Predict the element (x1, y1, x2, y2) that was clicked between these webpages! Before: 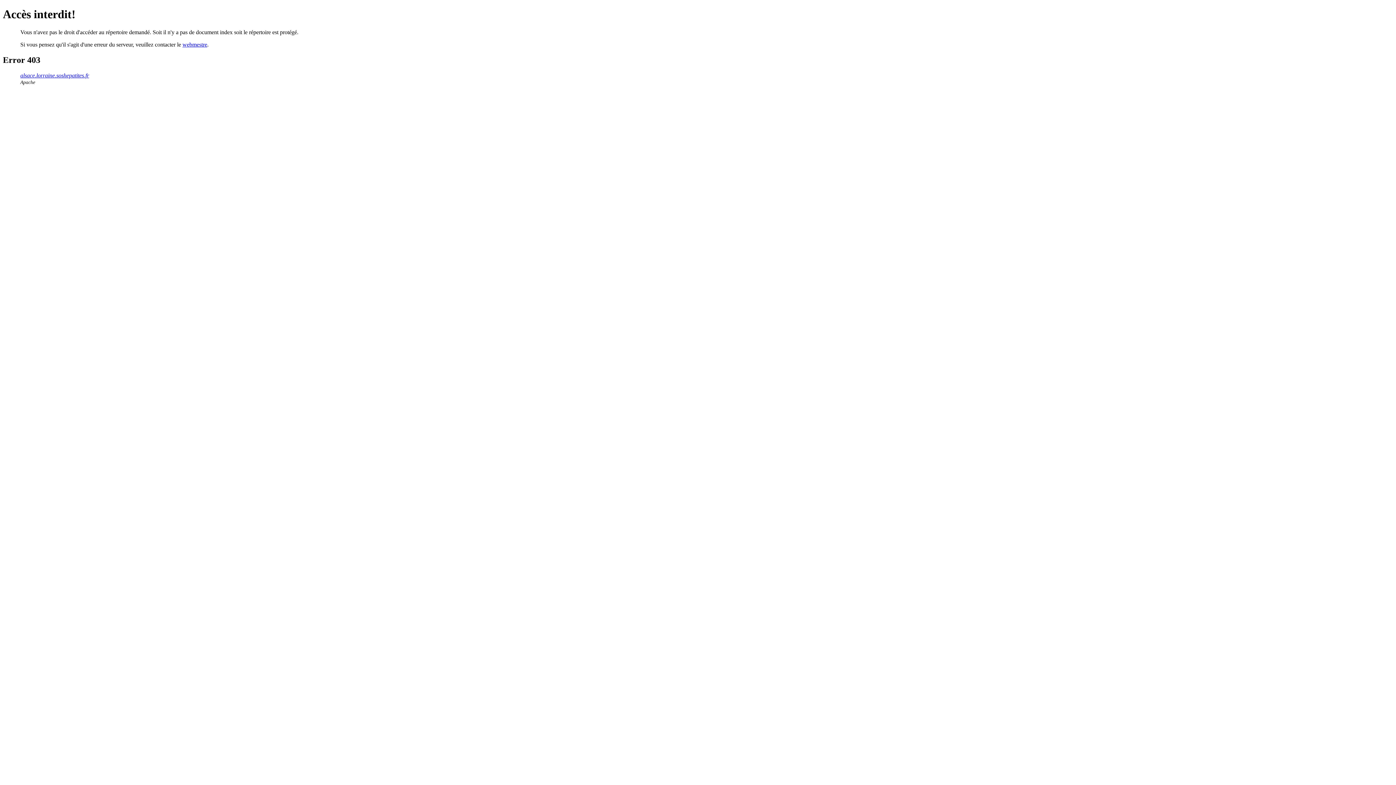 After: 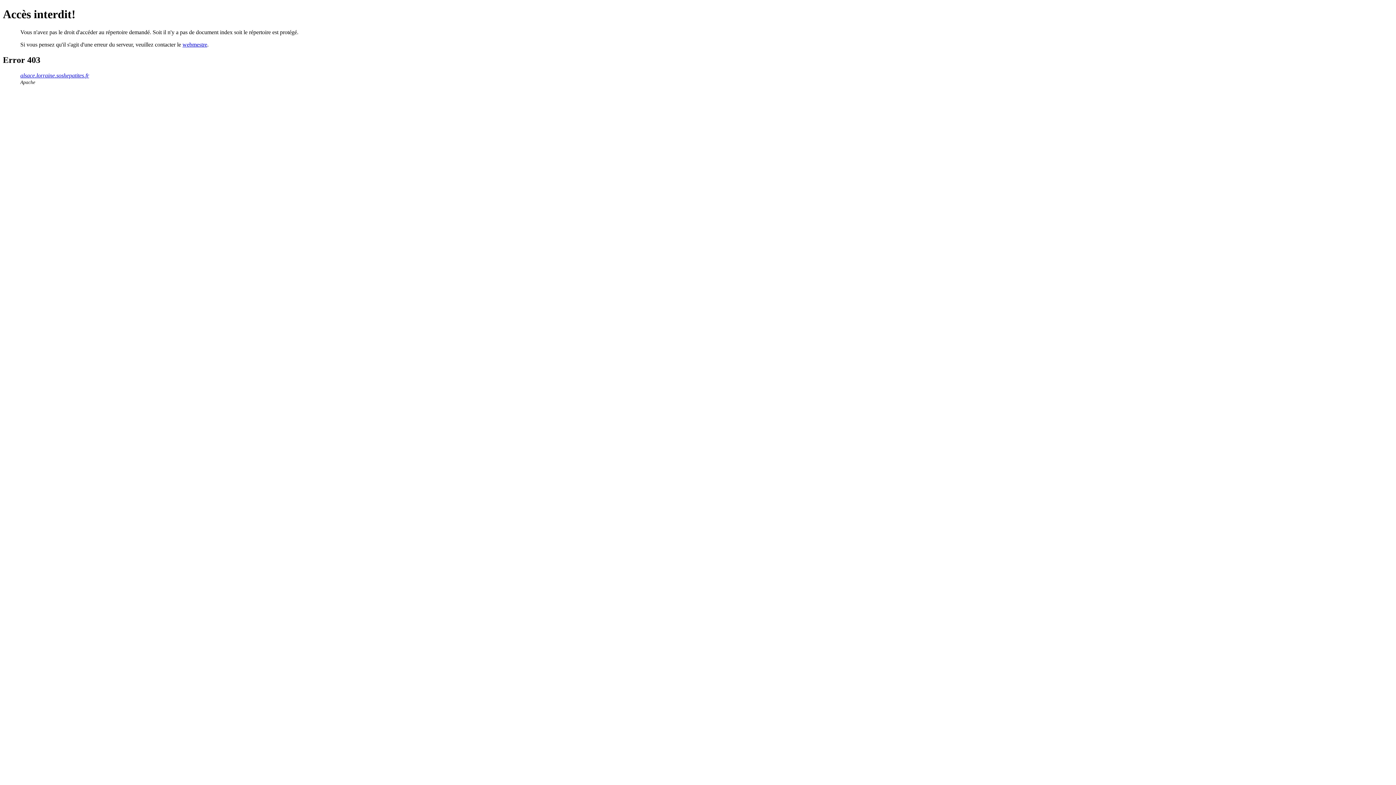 Action: label: webmestre bbox: (182, 41, 207, 47)